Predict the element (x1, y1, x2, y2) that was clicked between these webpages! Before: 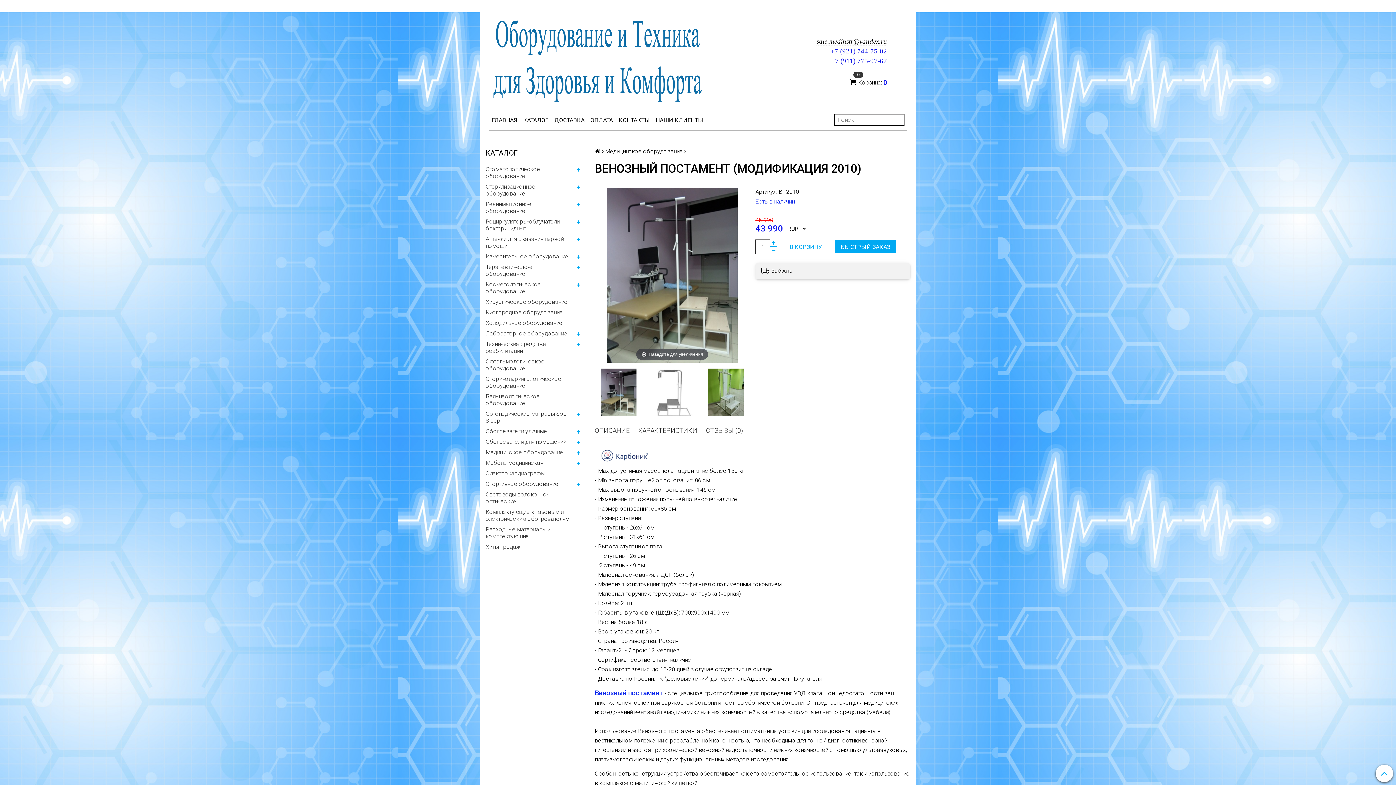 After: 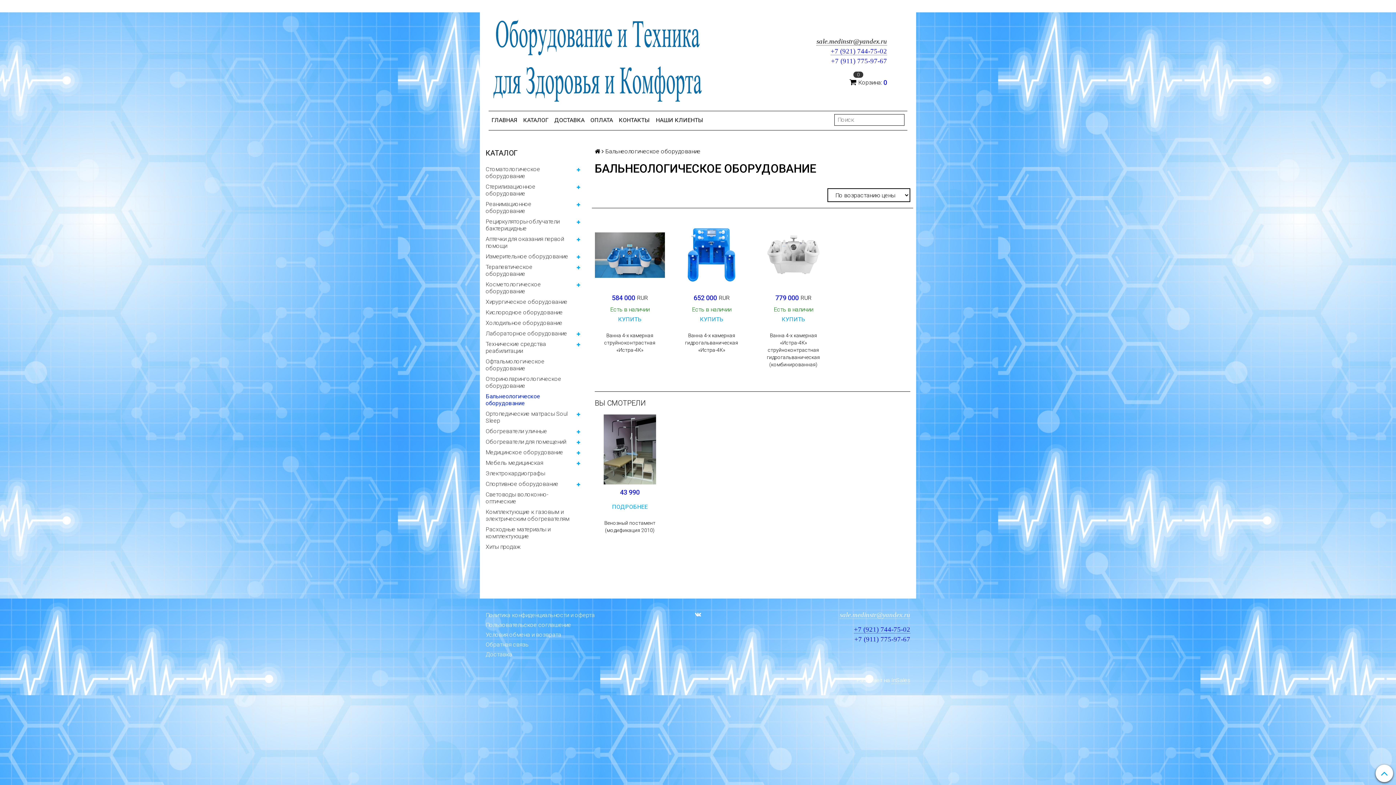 Action: label: Бальнеологическое оборудование bbox: (485, 391, 583, 408)